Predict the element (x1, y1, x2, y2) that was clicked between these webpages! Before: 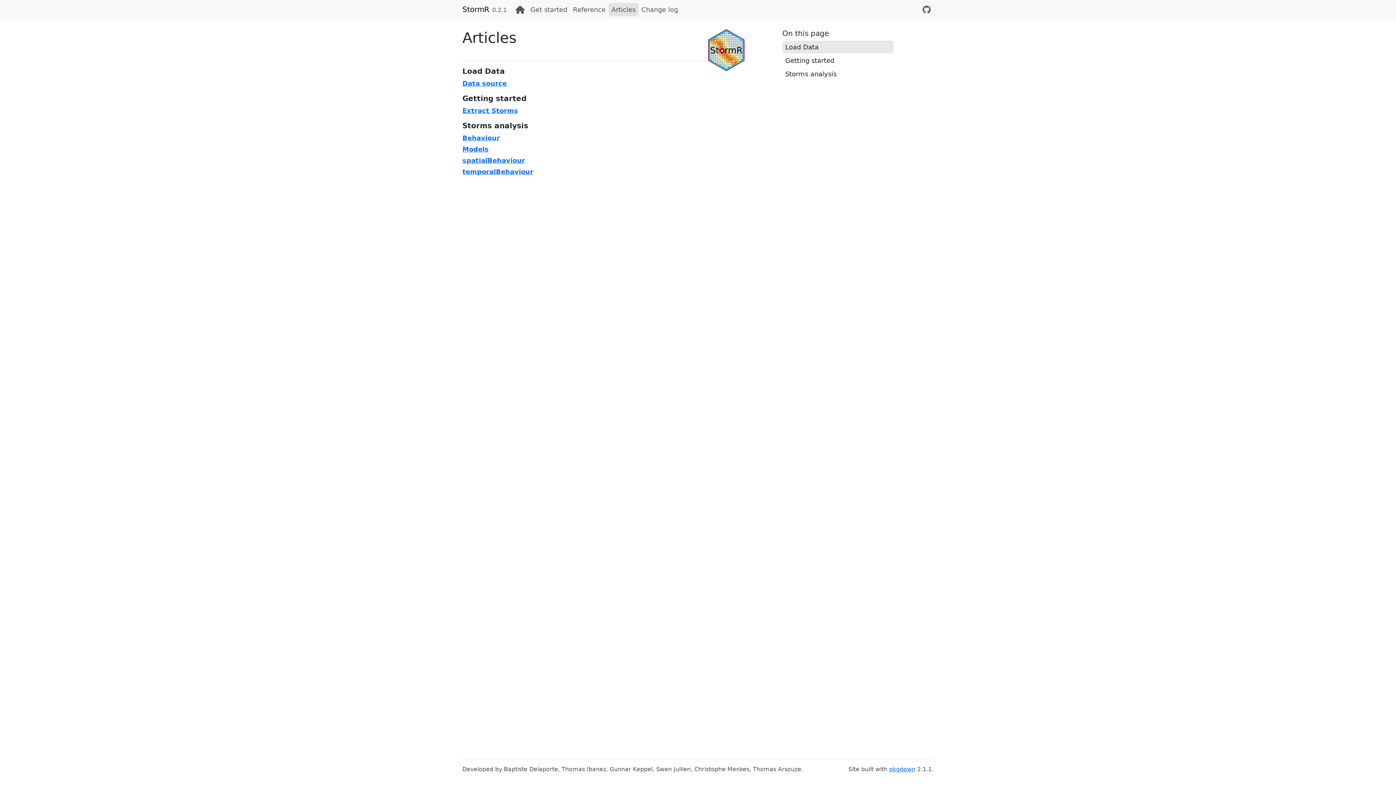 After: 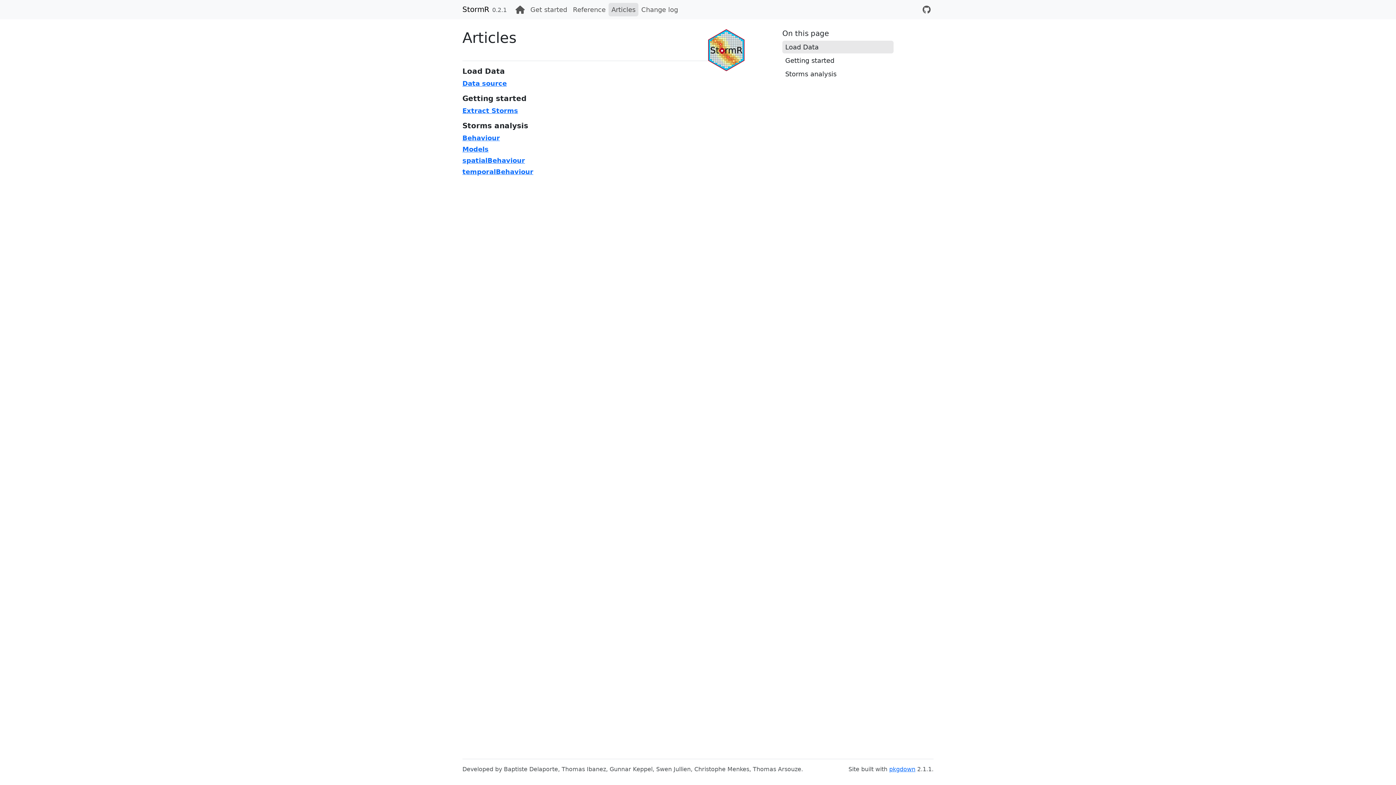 Action: bbox: (782, 40, 893, 53) label: Load Data